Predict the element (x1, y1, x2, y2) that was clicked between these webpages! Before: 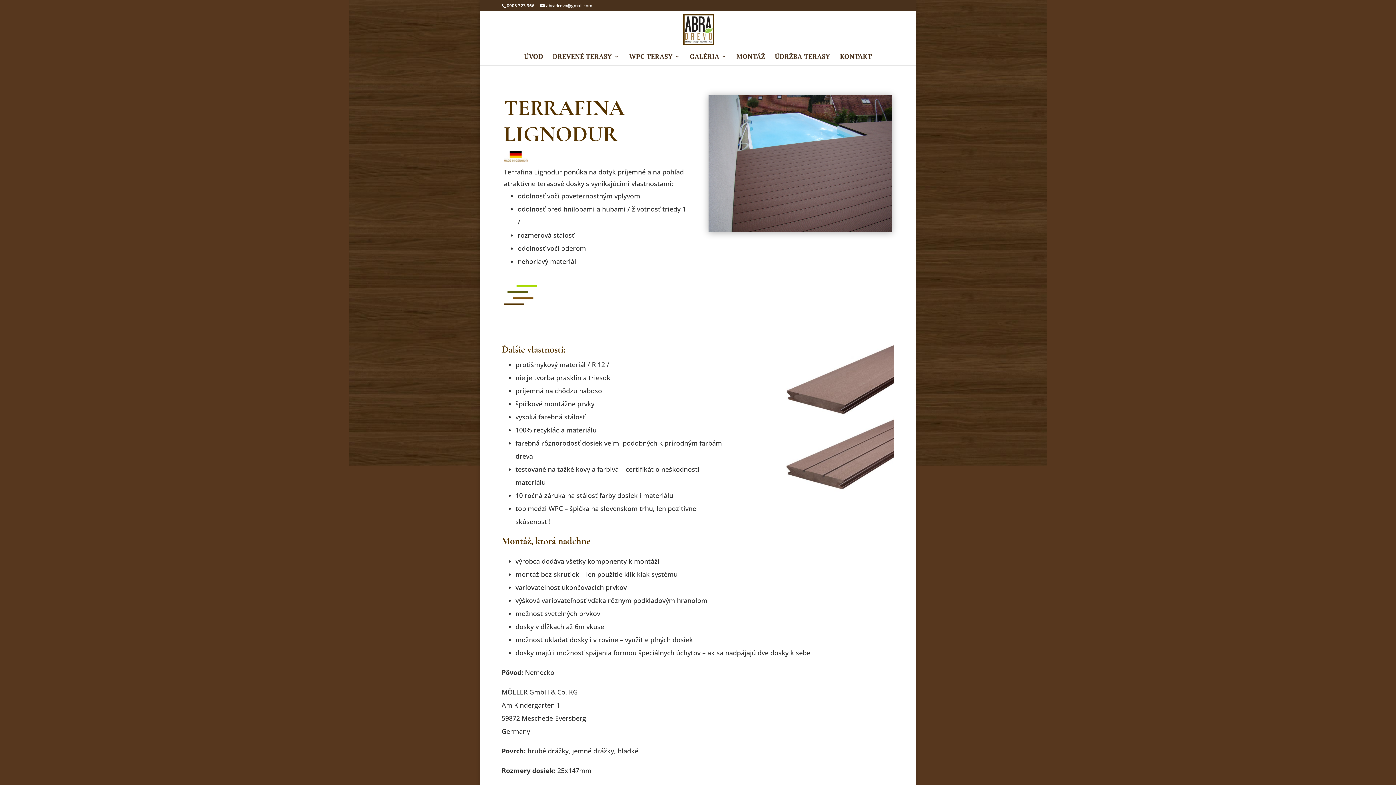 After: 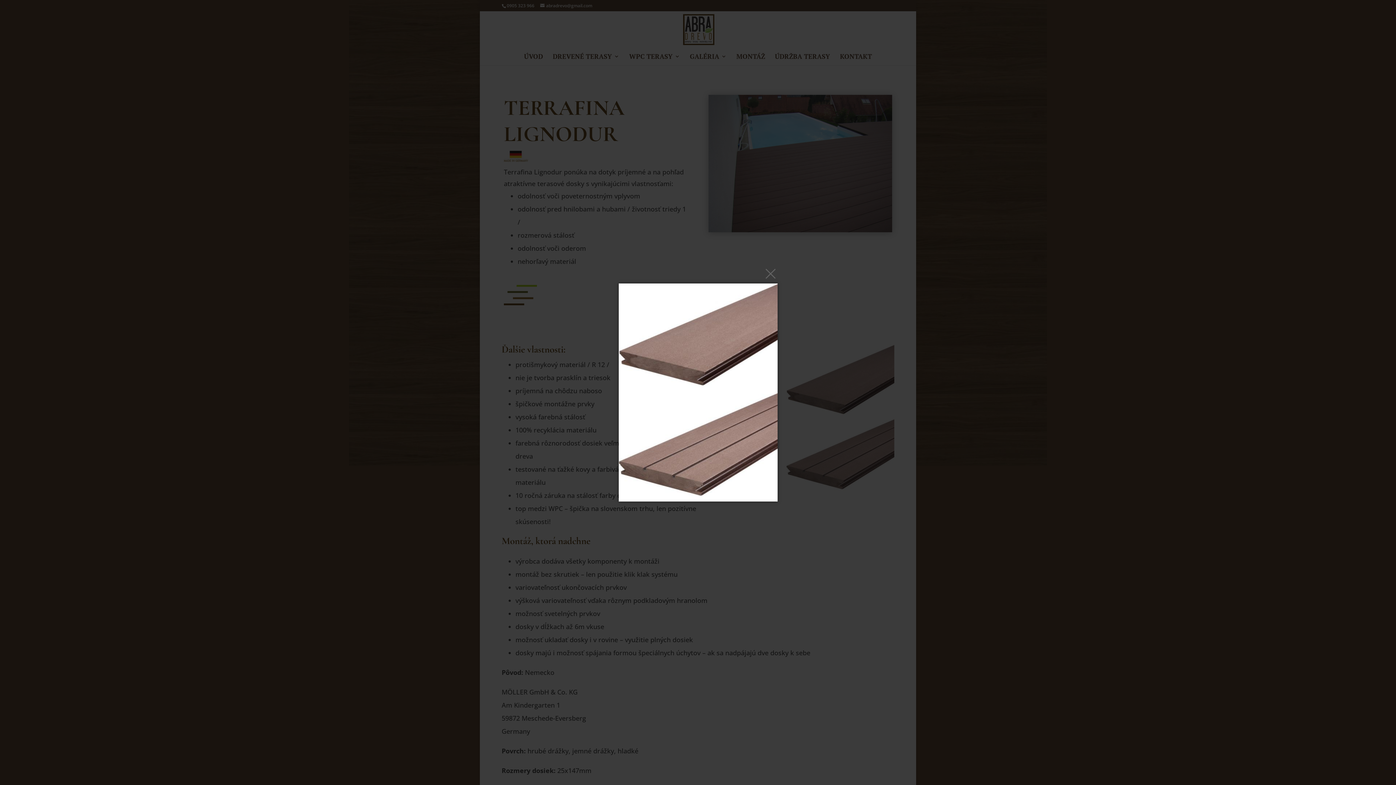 Action: bbox: (786, 486, 894, 495)